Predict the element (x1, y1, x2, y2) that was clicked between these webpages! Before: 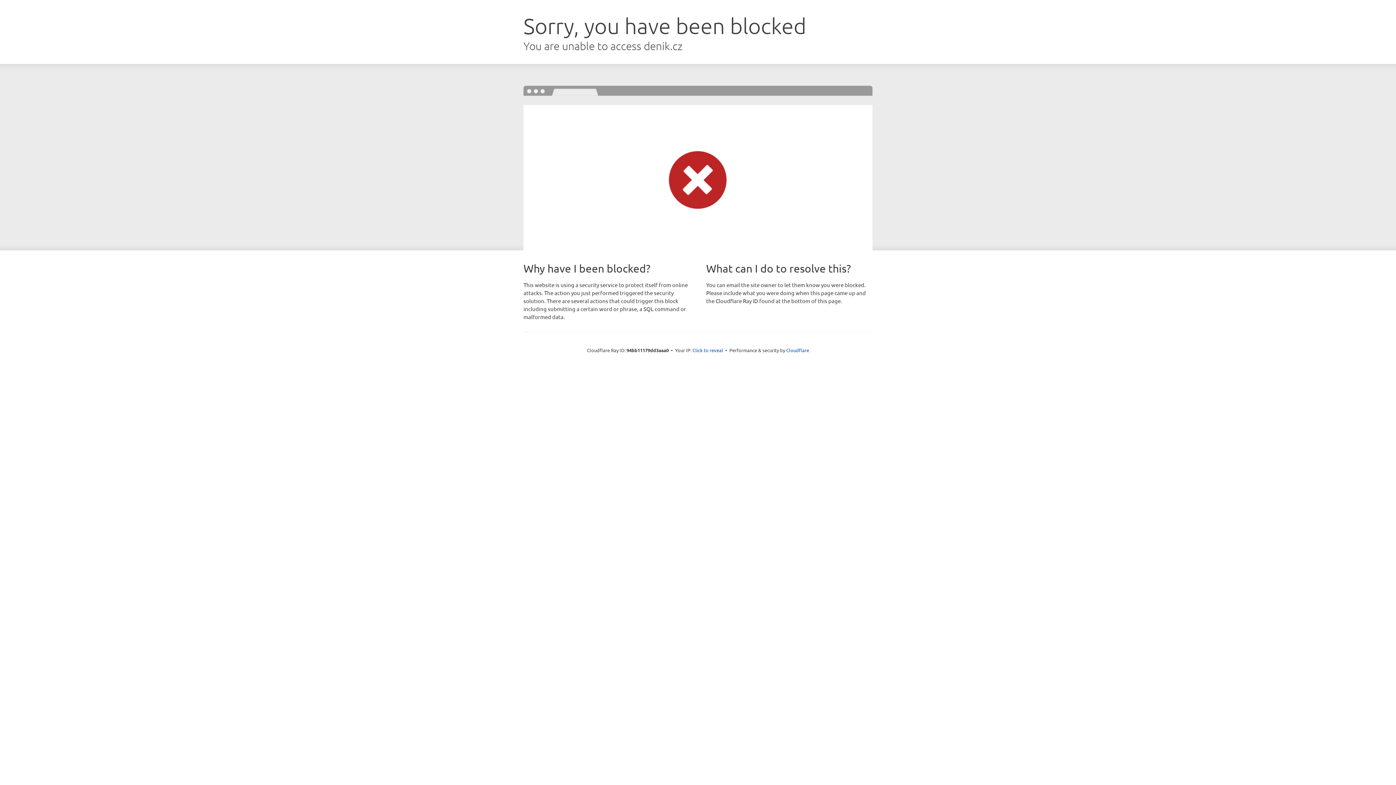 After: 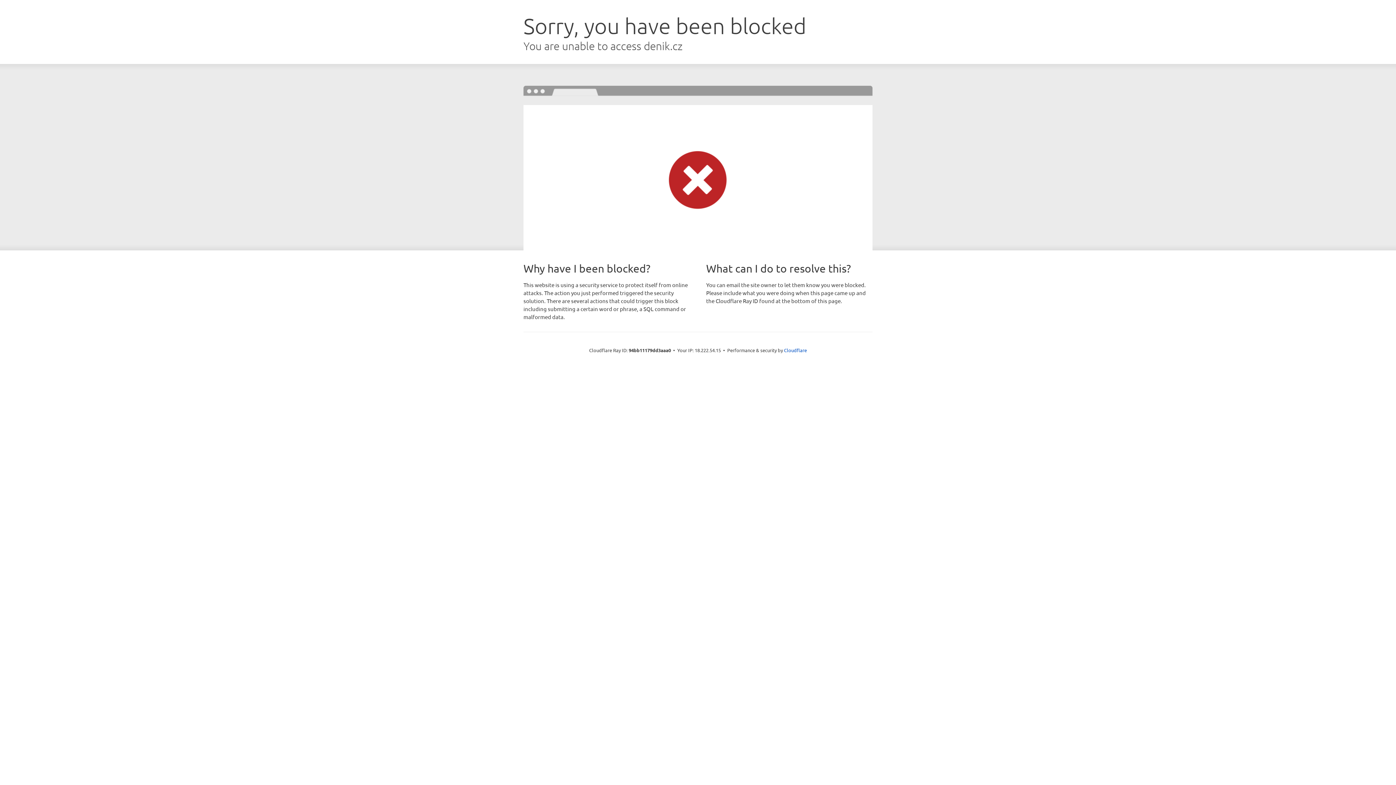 Action: label: Click to reveal bbox: (692, 346, 723, 353)